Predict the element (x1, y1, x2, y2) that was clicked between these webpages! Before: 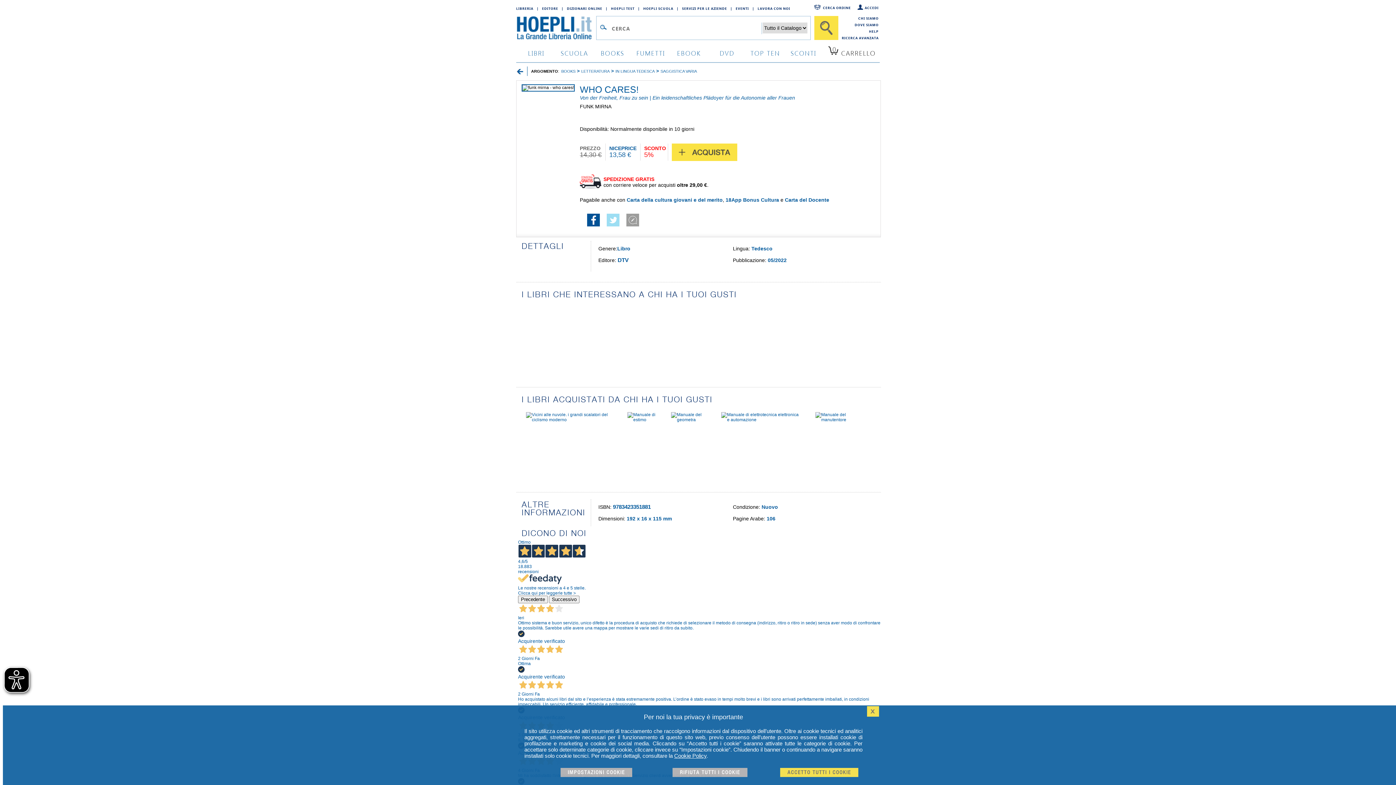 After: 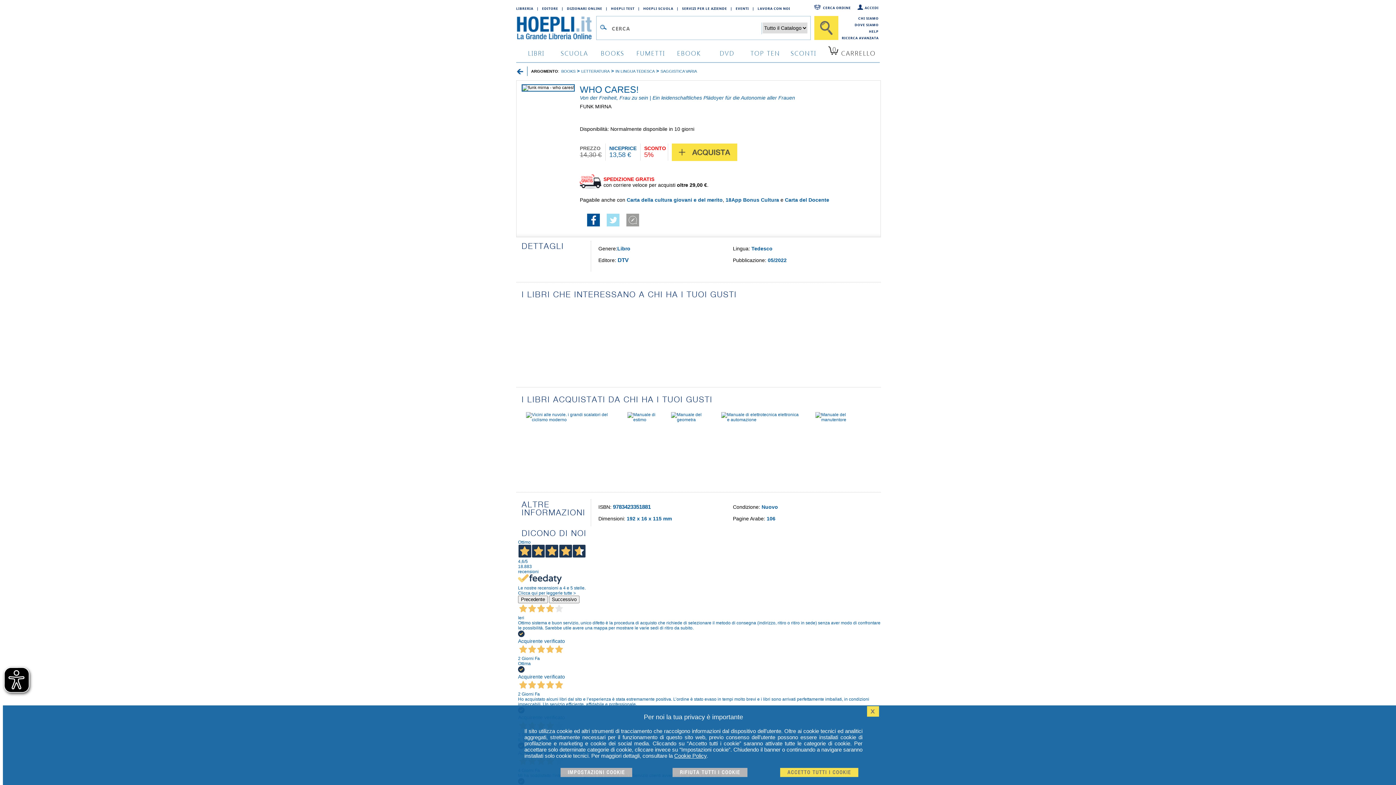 Action: bbox: (518, 539, 881, 595) label: Ottimo
4,6/5
18.883
recensioni
Le nostre recensioni a 4 e 5 stelle.
Clicca qui per leggerle tutte >